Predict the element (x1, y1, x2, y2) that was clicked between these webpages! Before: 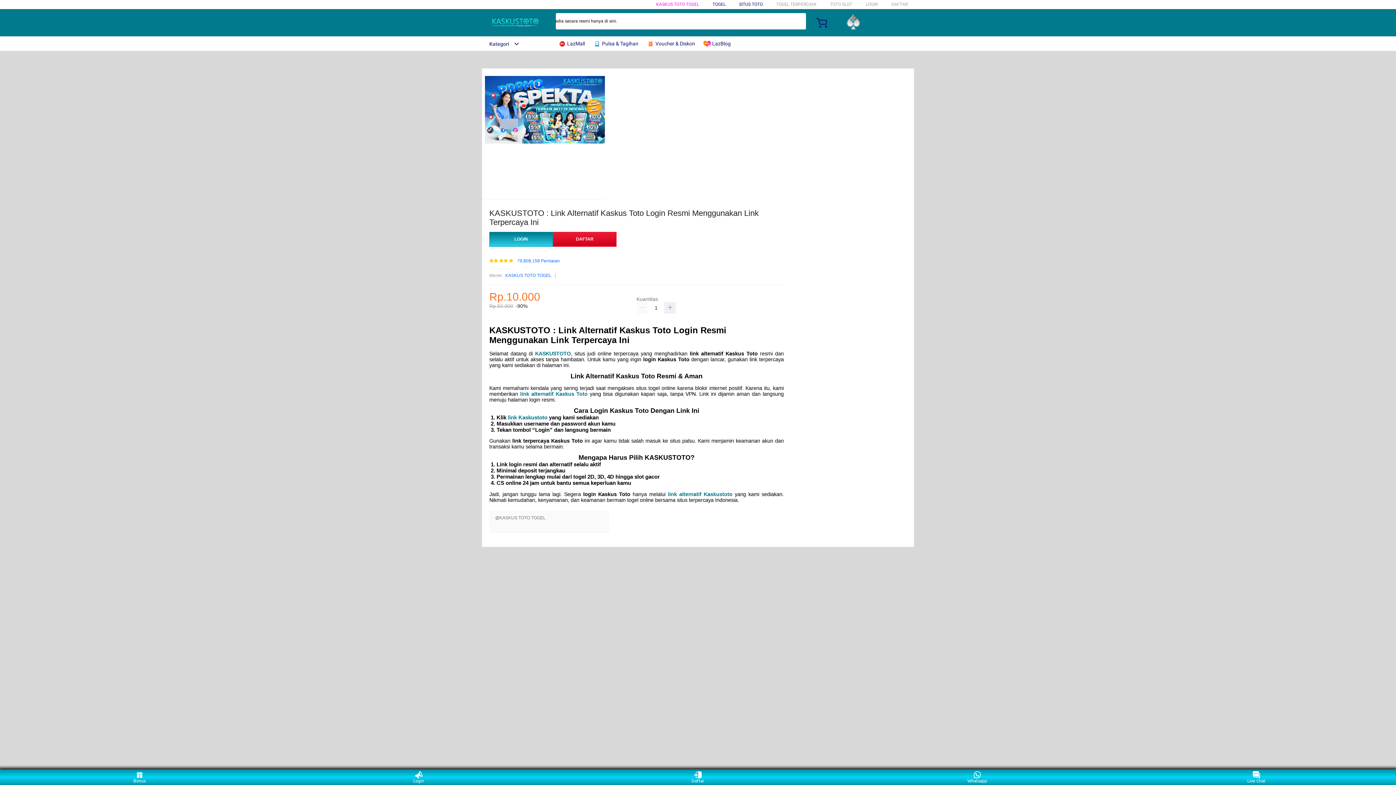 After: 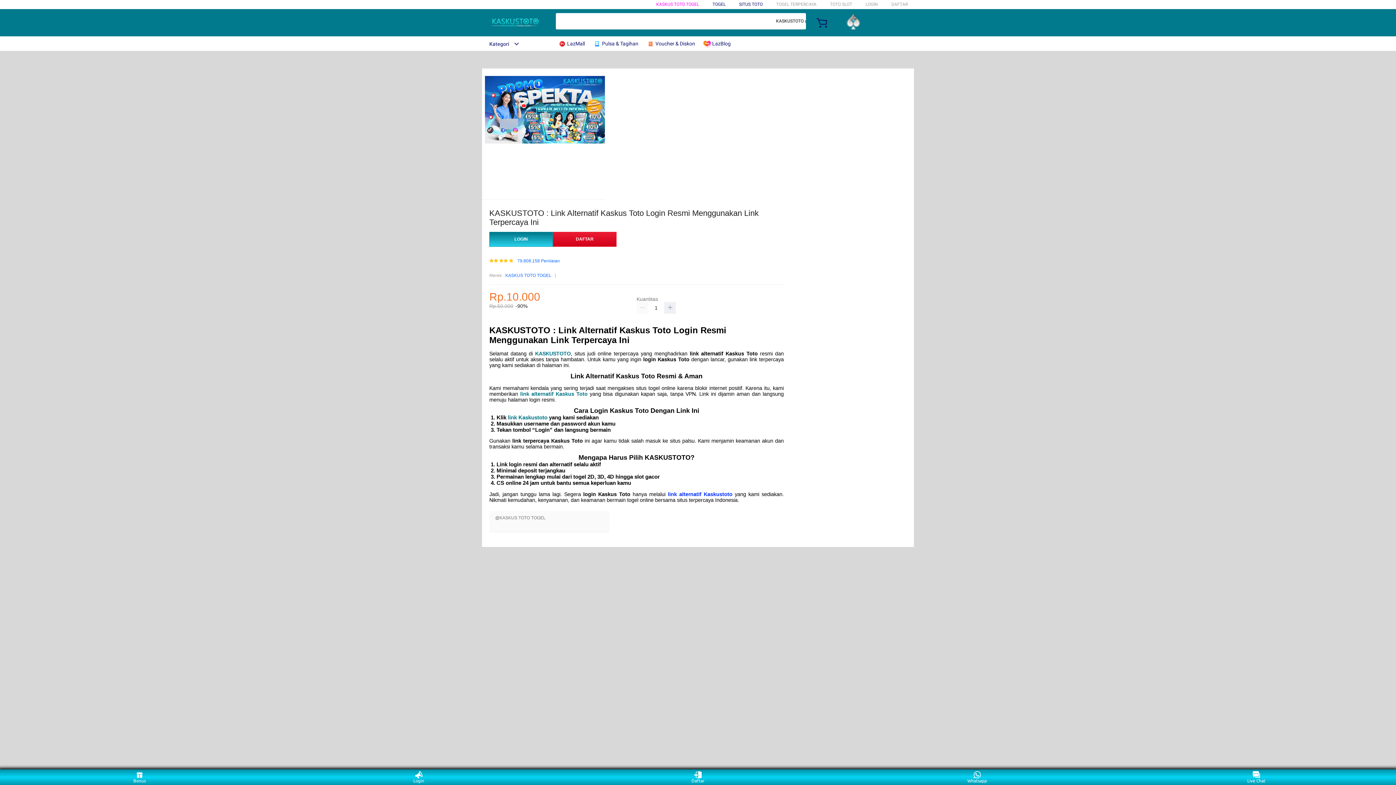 Action: label: link alternatif Kaskustoto bbox: (668, 491, 732, 497)